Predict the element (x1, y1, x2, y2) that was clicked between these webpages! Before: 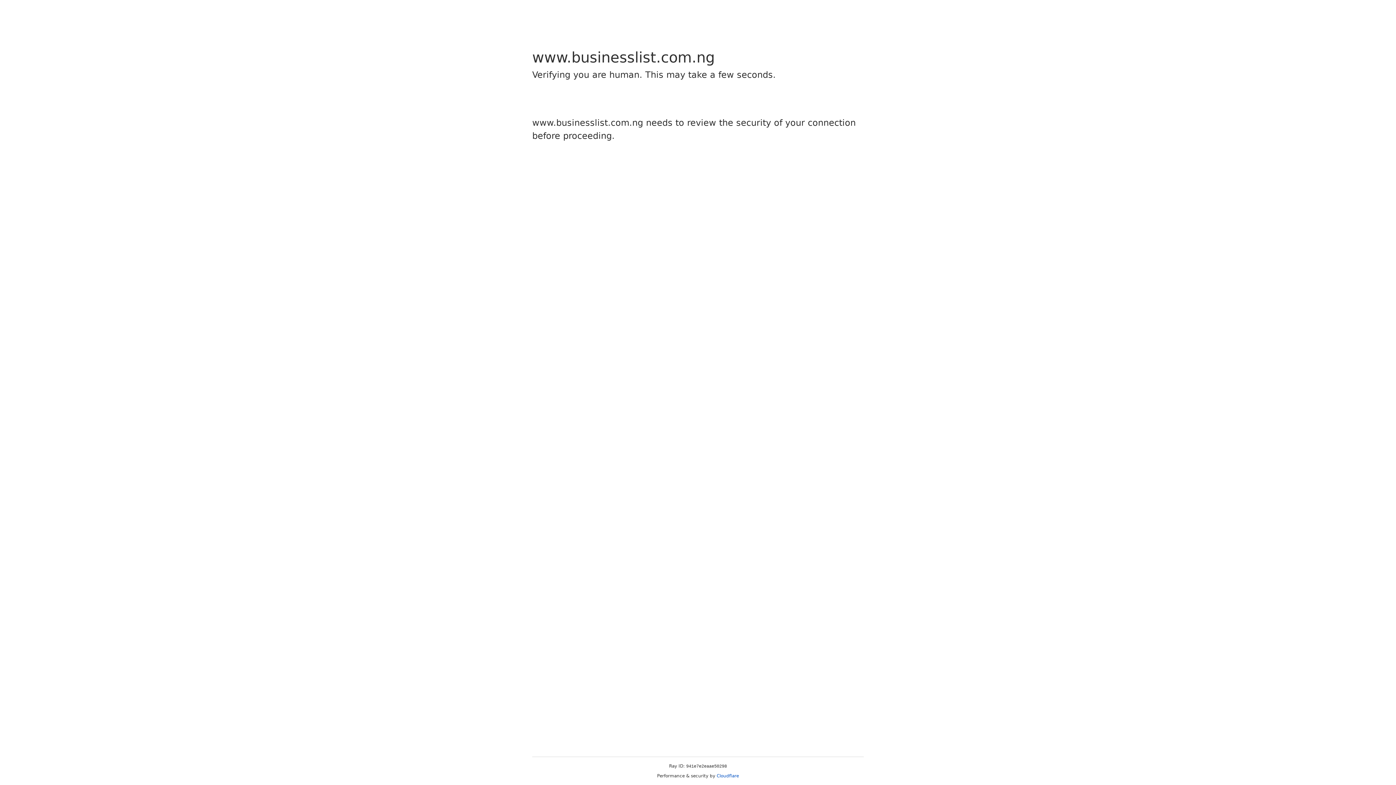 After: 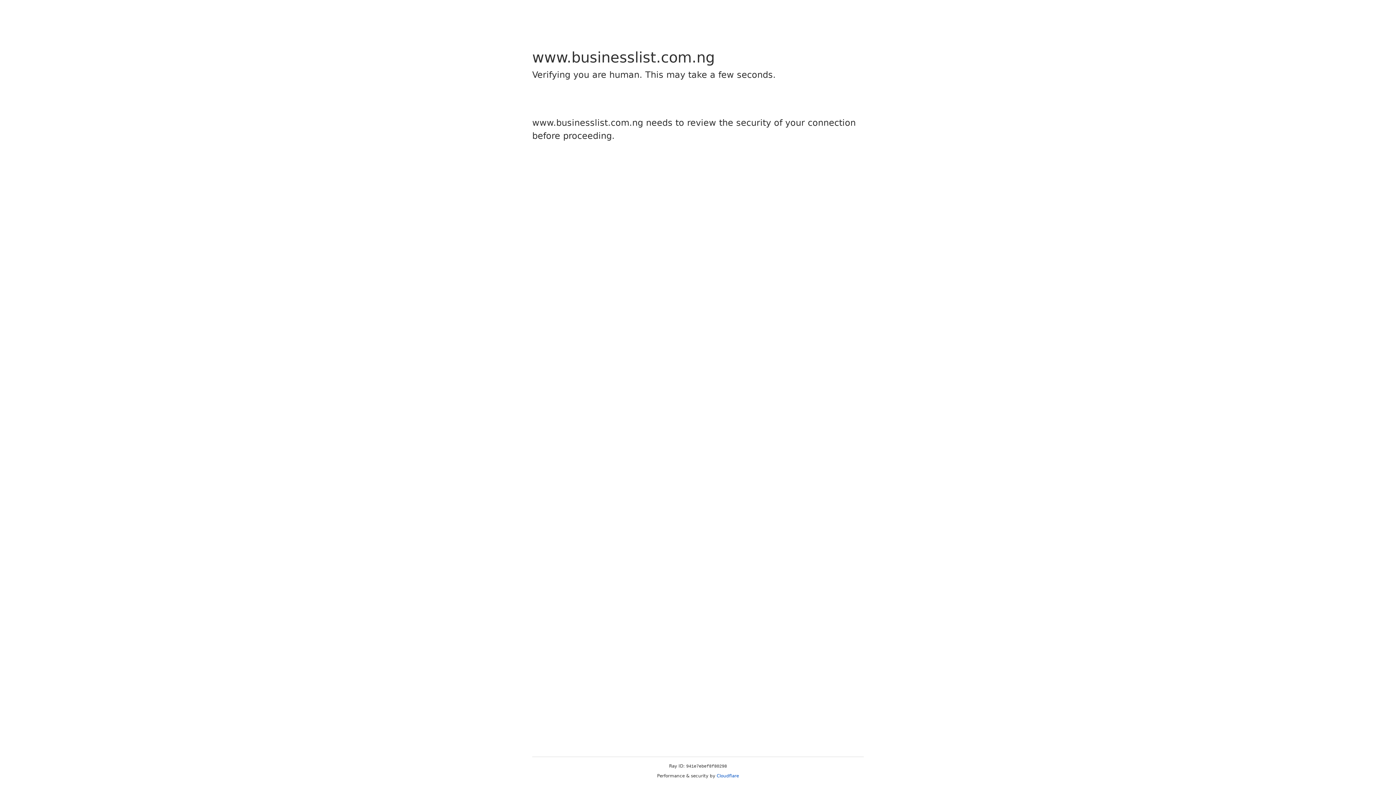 Action: label: Cloudflare bbox: (716, 773, 739, 778)